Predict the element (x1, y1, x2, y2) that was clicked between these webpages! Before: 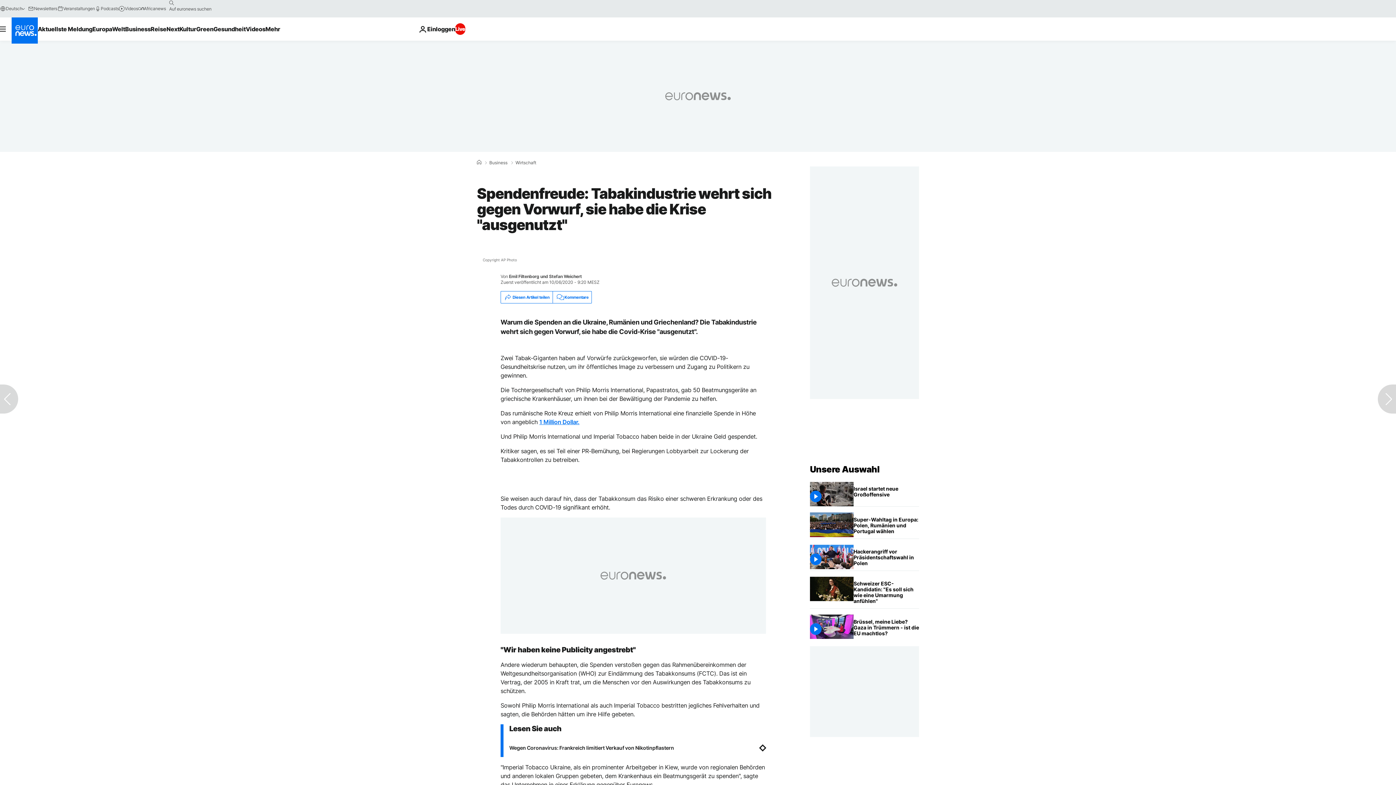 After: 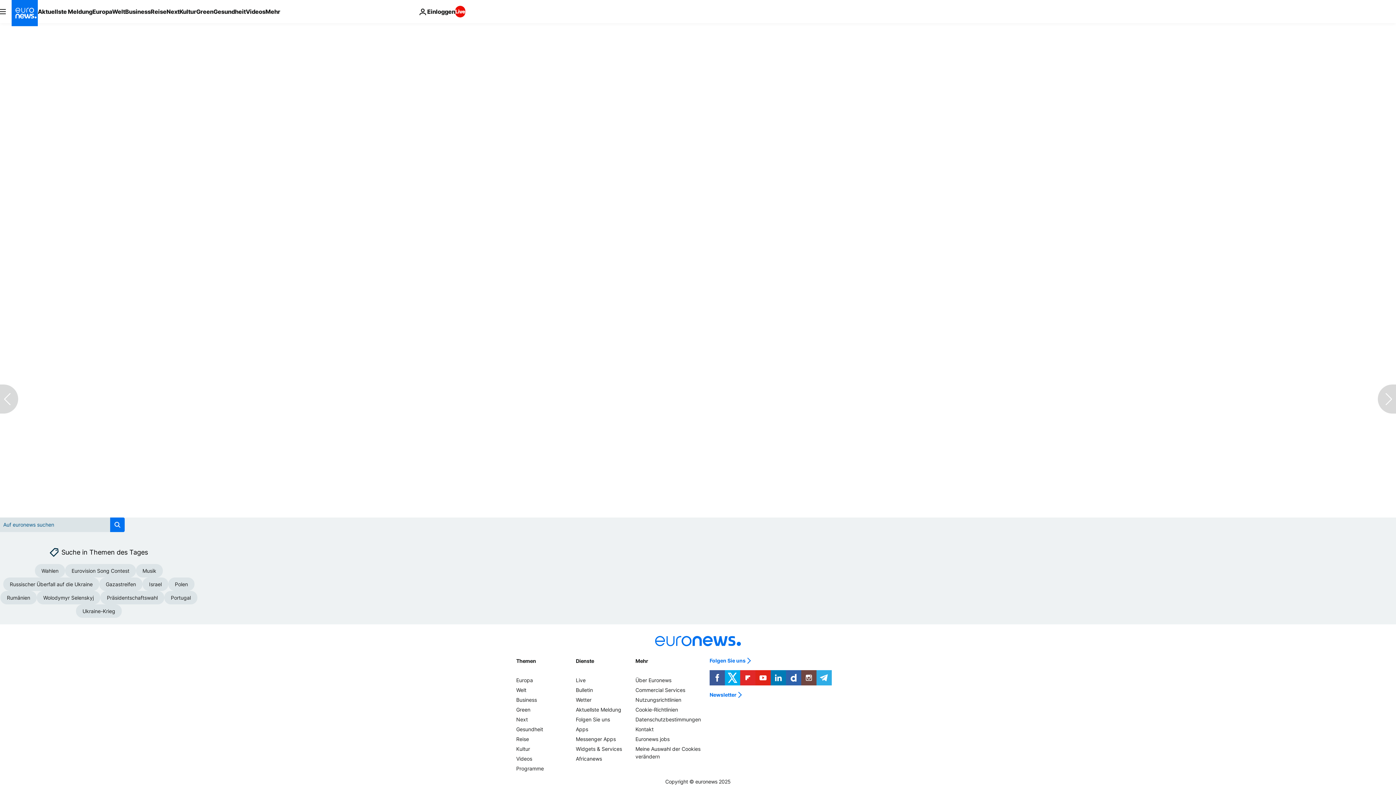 Action: label: Kommentare bbox: (552, 291, 591, 303)